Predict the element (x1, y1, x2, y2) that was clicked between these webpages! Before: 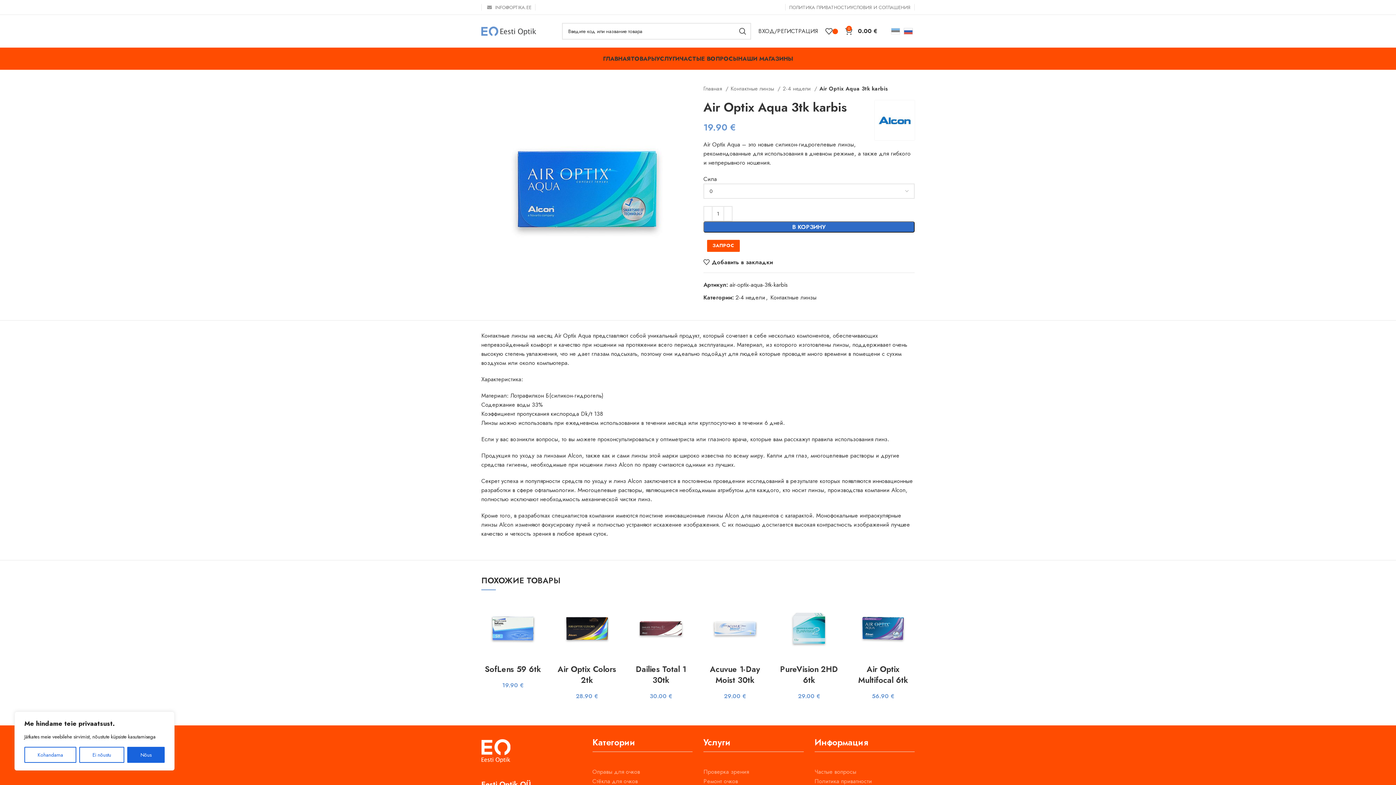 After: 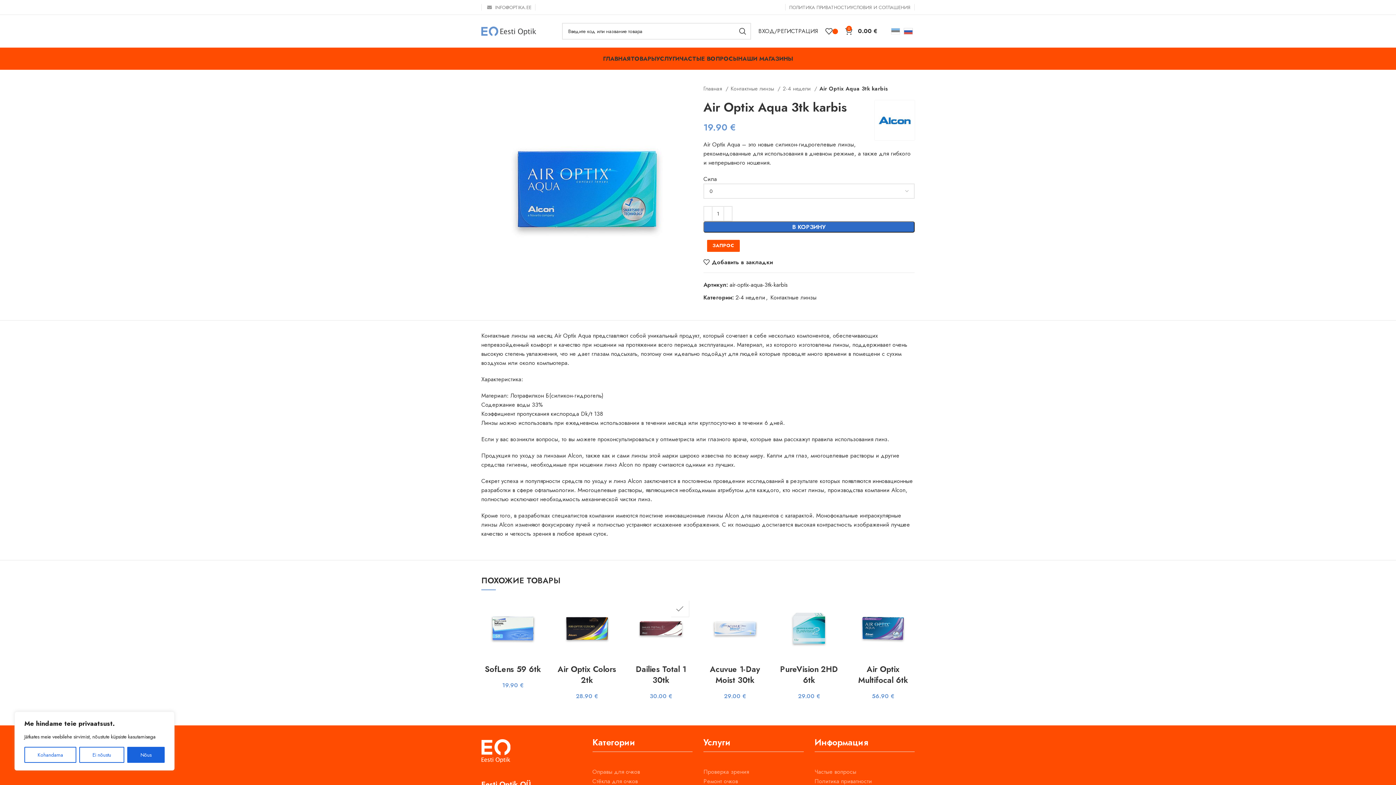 Action: bbox: (678, 600, 696, 617) label: Добавить в закладки